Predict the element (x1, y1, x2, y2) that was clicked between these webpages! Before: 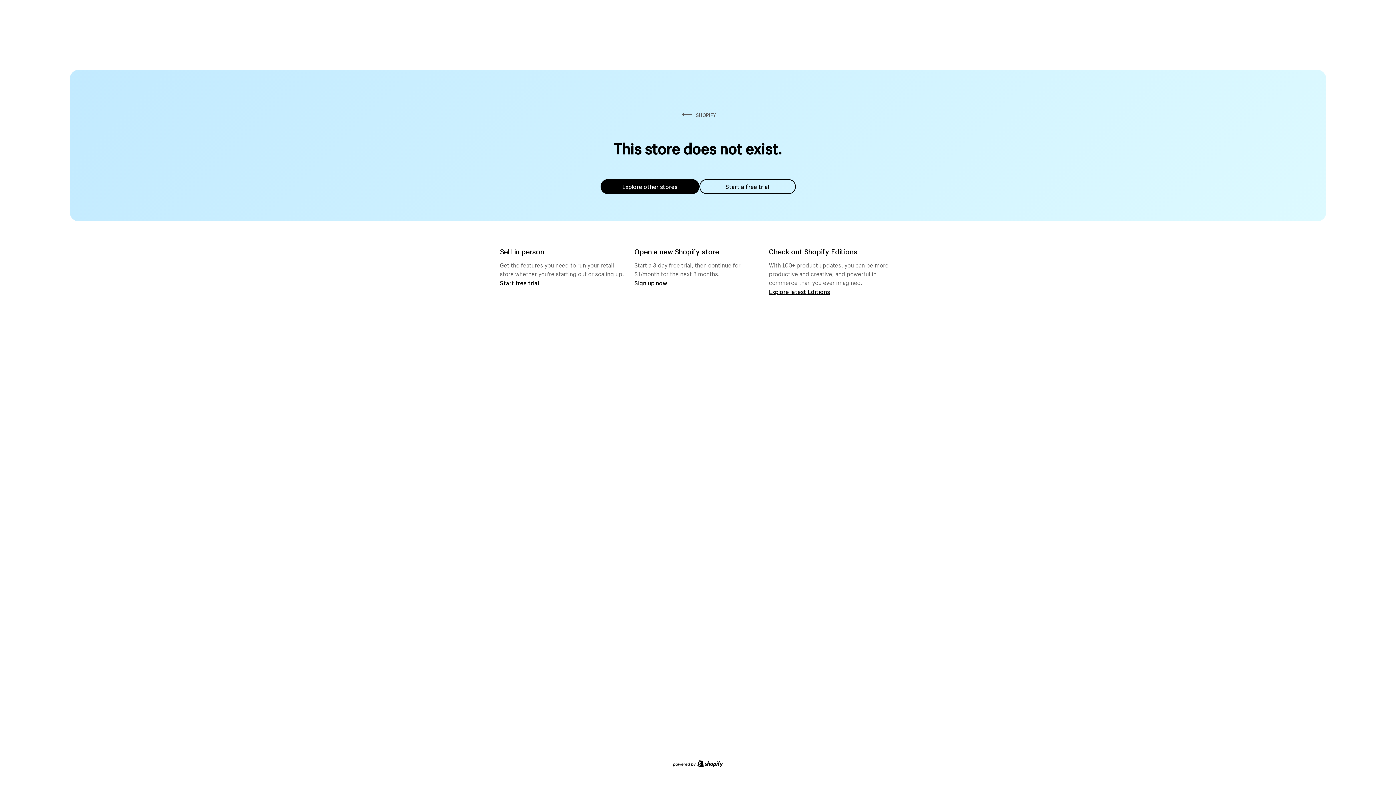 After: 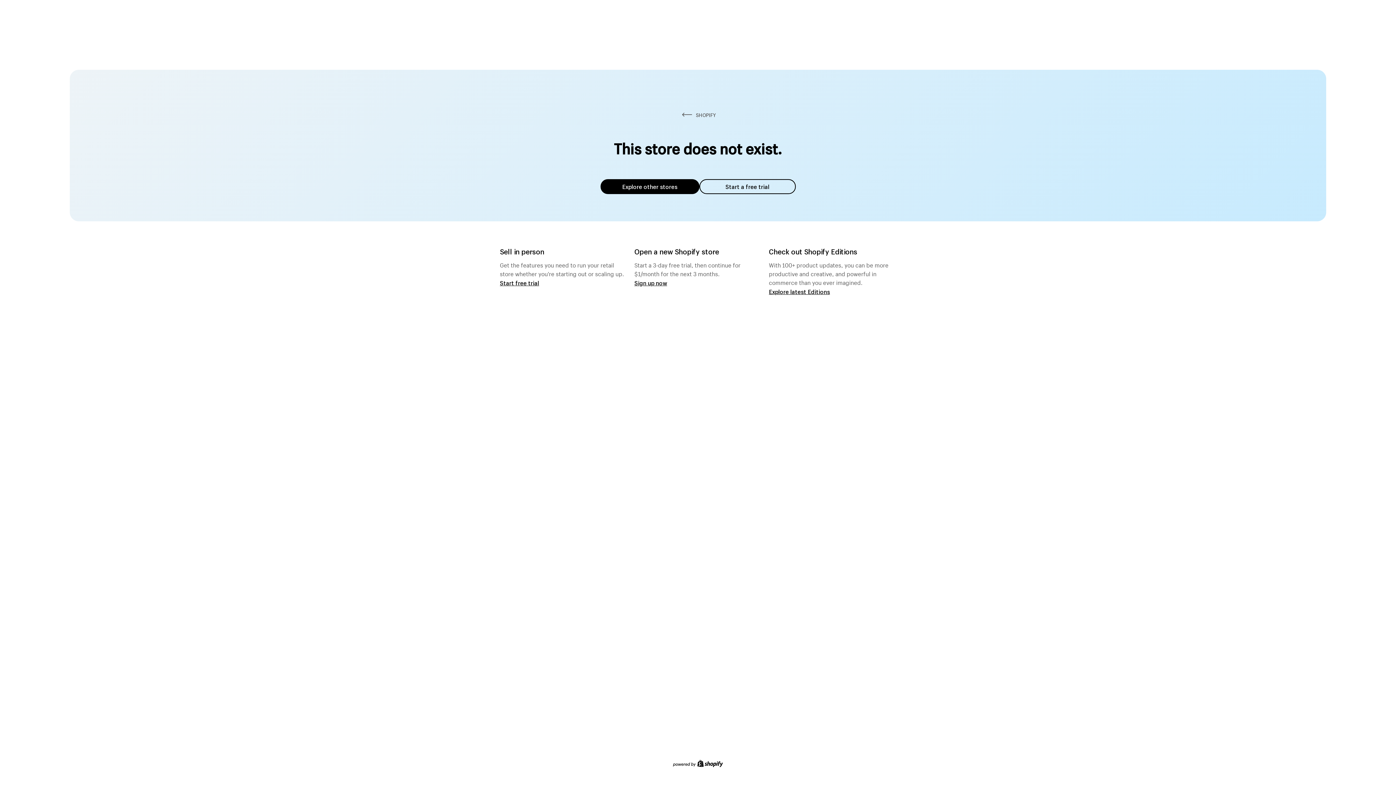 Action: bbox: (600, 179, 699, 194) label: Explore other stores